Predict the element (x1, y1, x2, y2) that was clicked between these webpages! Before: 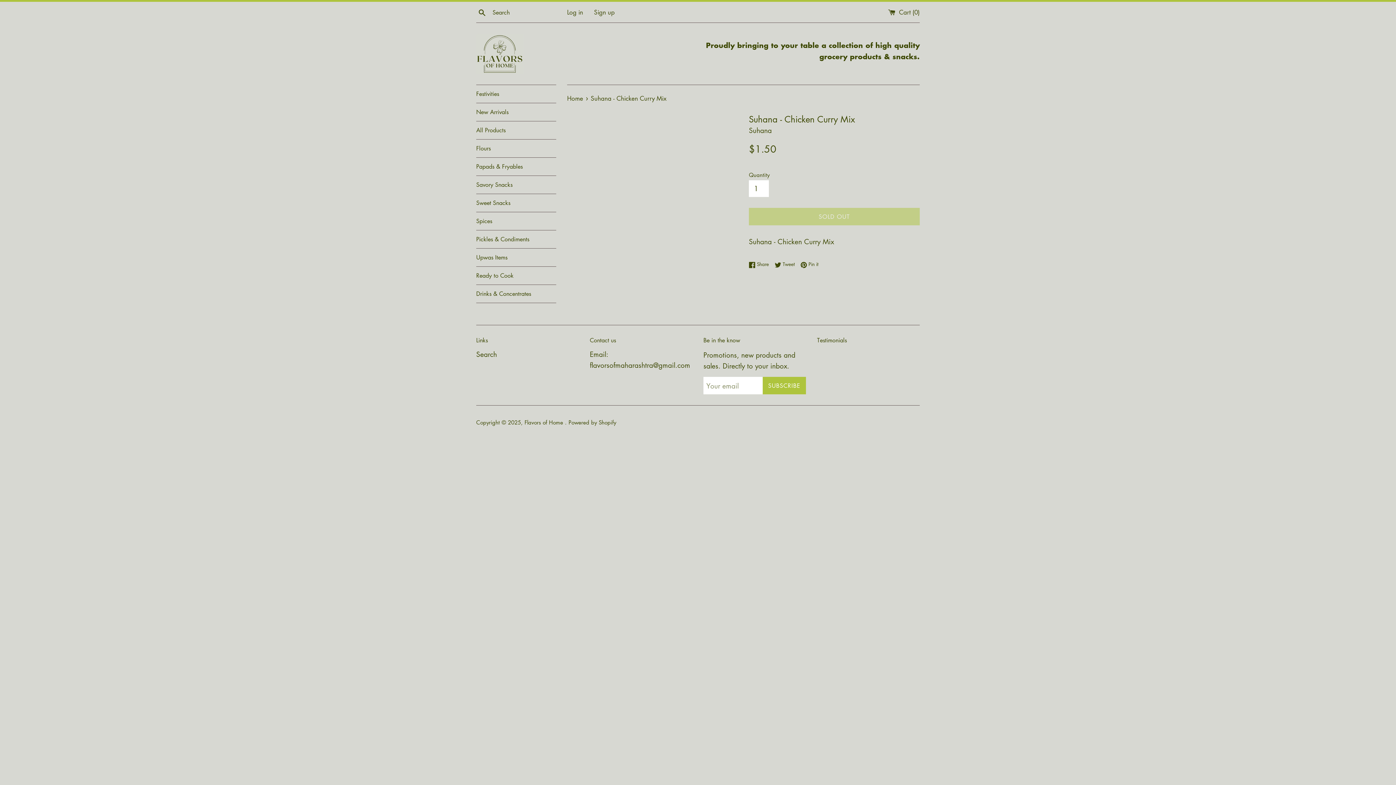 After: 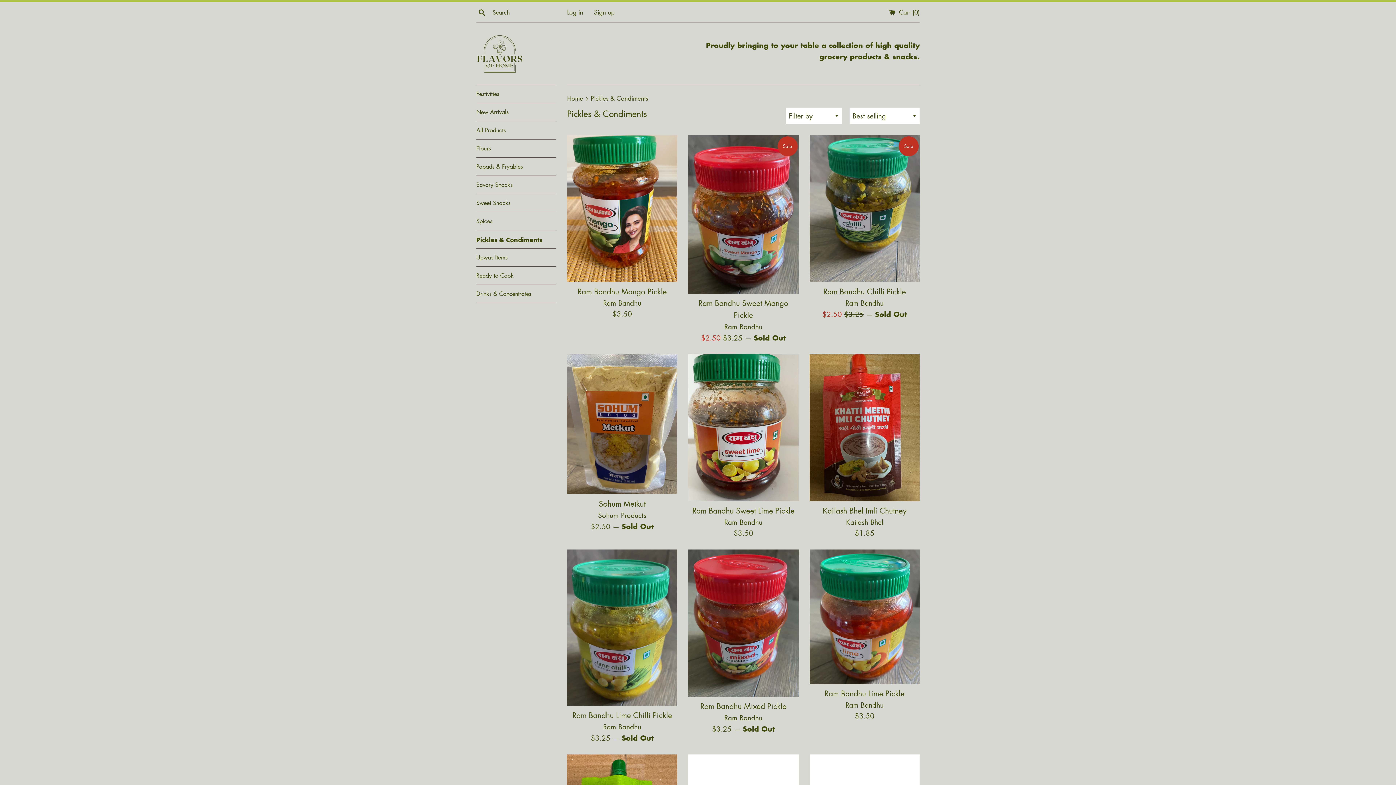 Action: bbox: (476, 230, 556, 248) label: Pickles & Condiments